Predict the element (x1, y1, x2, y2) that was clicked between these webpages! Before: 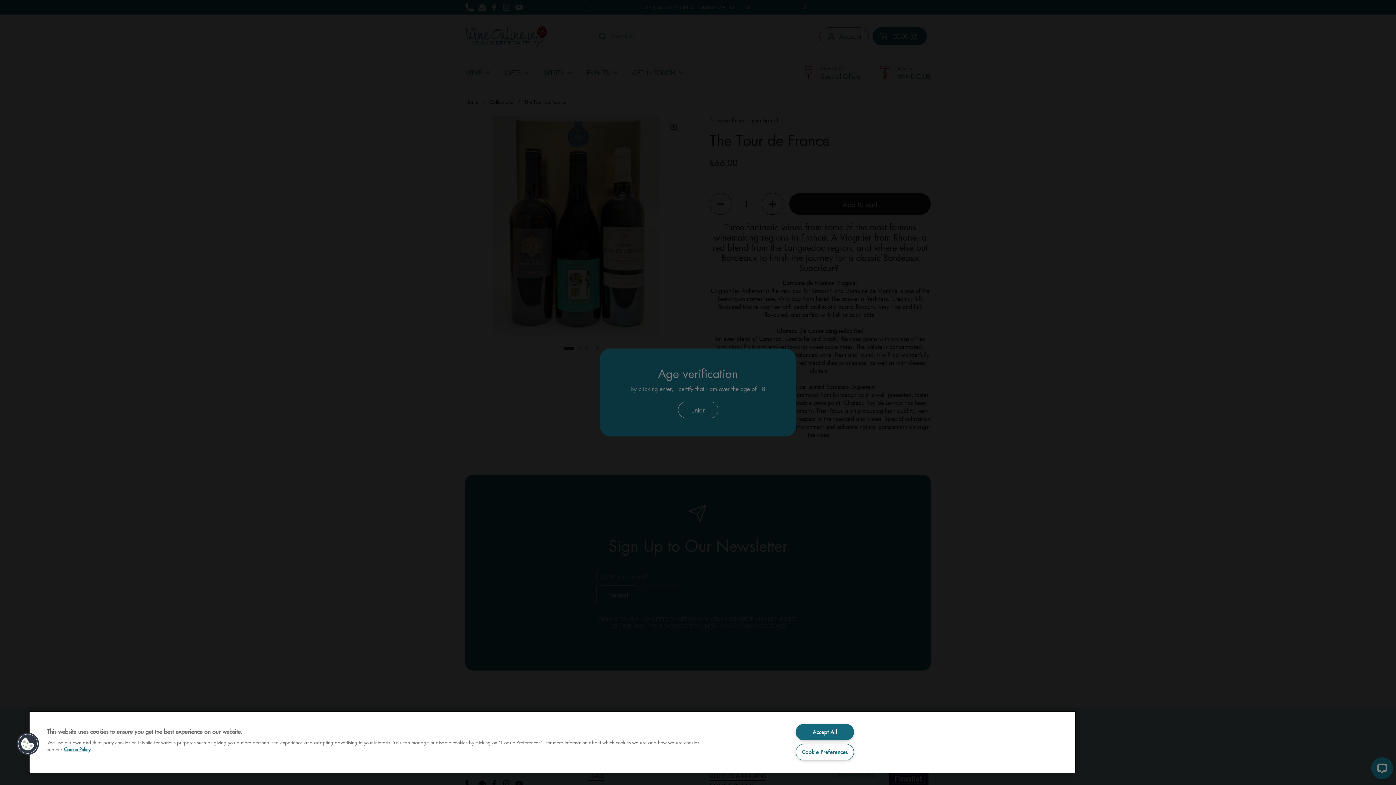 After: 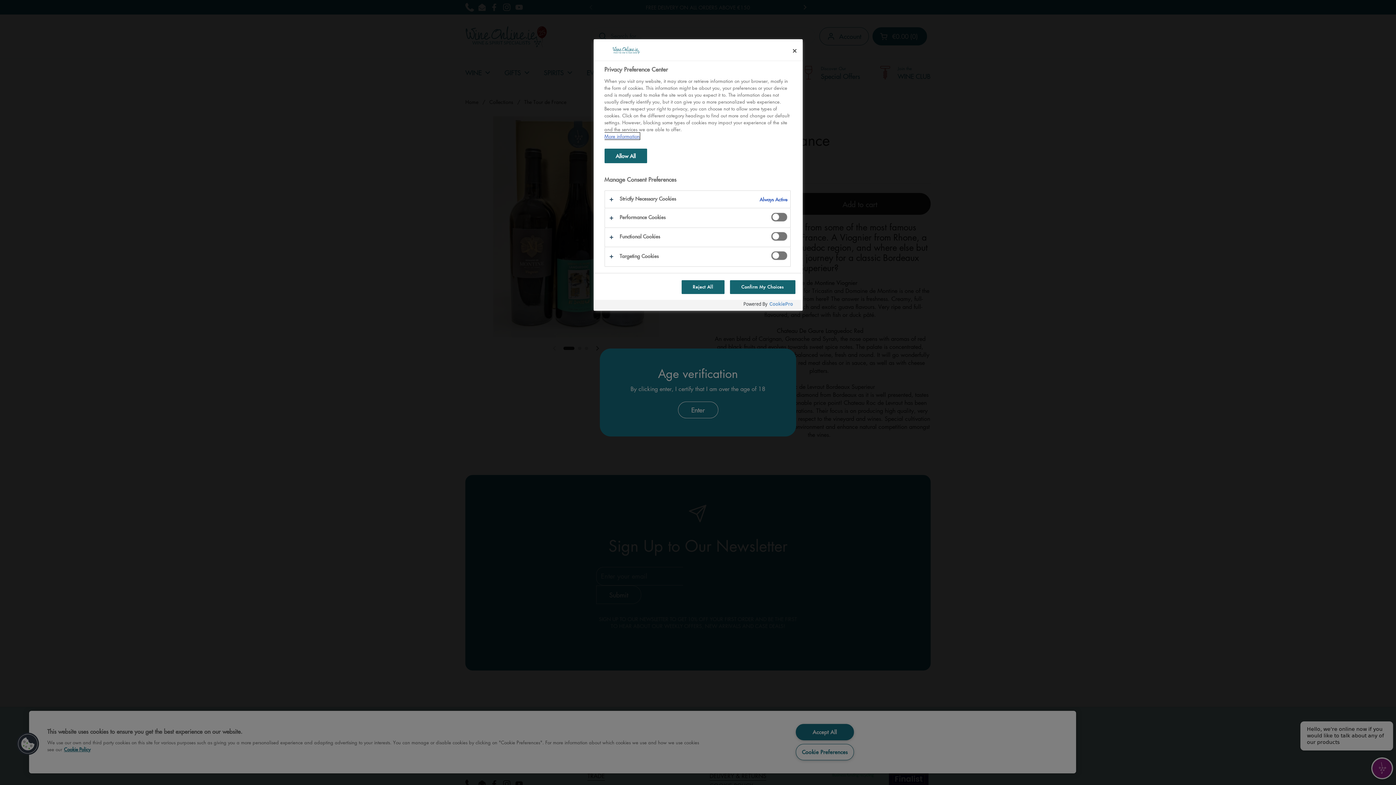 Action: label: Cookies bbox: (16, 732, 39, 756)